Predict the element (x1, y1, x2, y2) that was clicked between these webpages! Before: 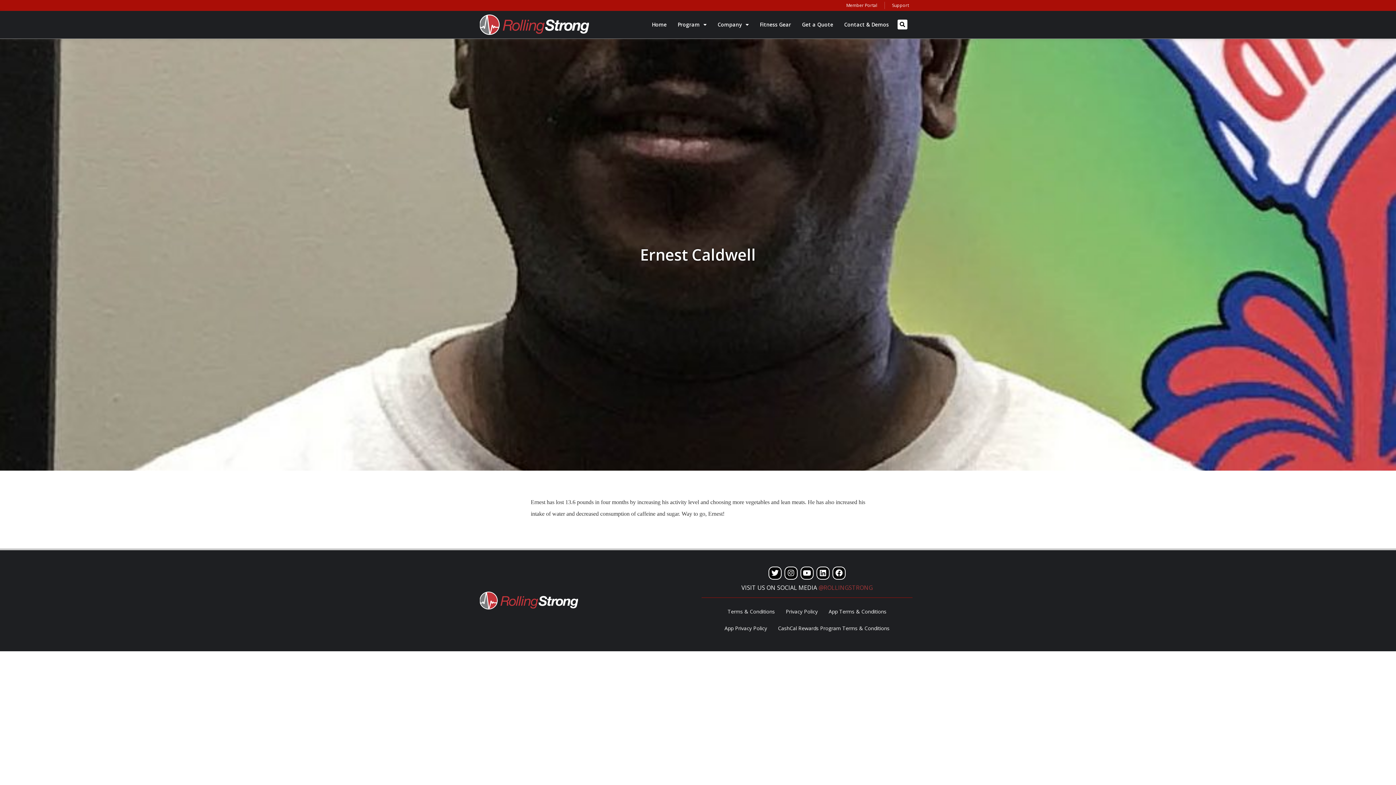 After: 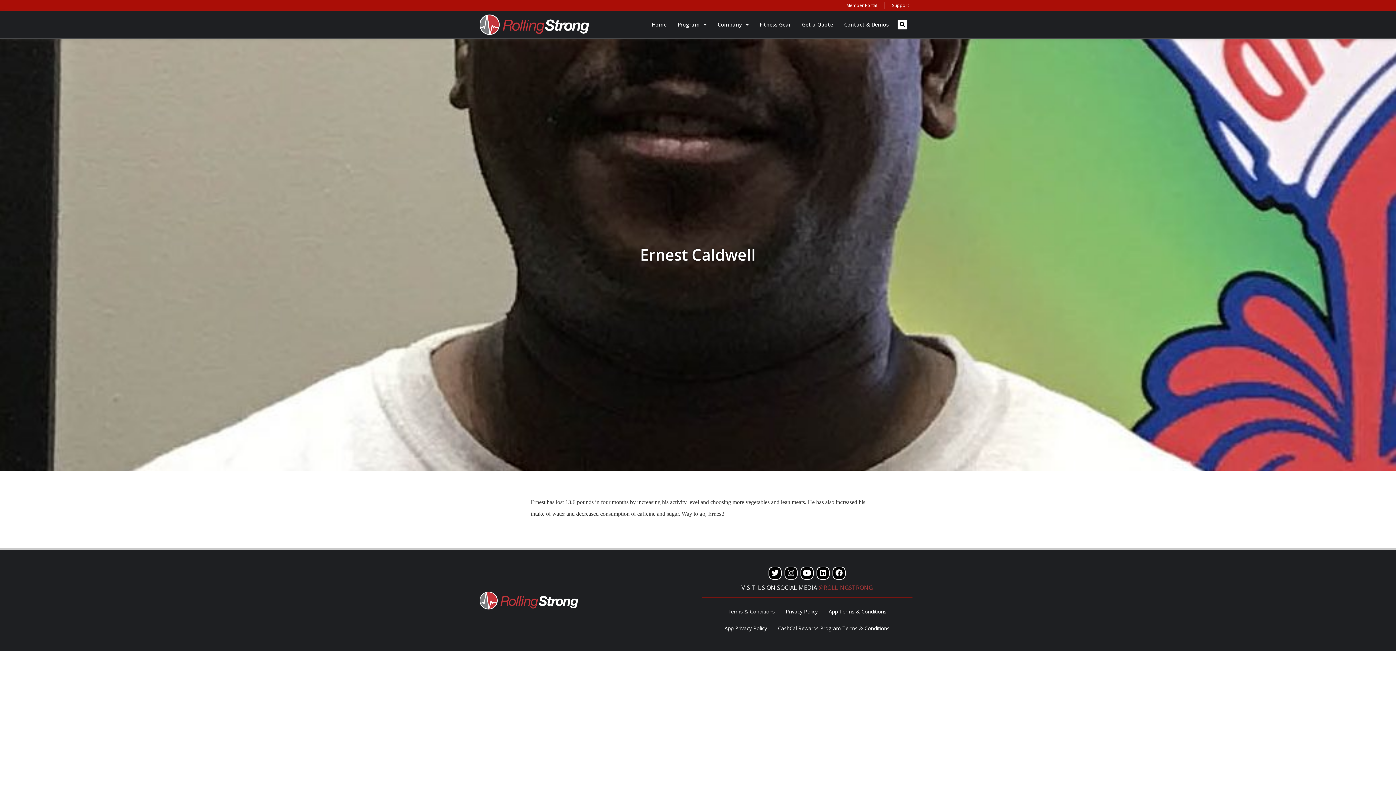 Action: label: Instagram bbox: (784, 566, 797, 579)